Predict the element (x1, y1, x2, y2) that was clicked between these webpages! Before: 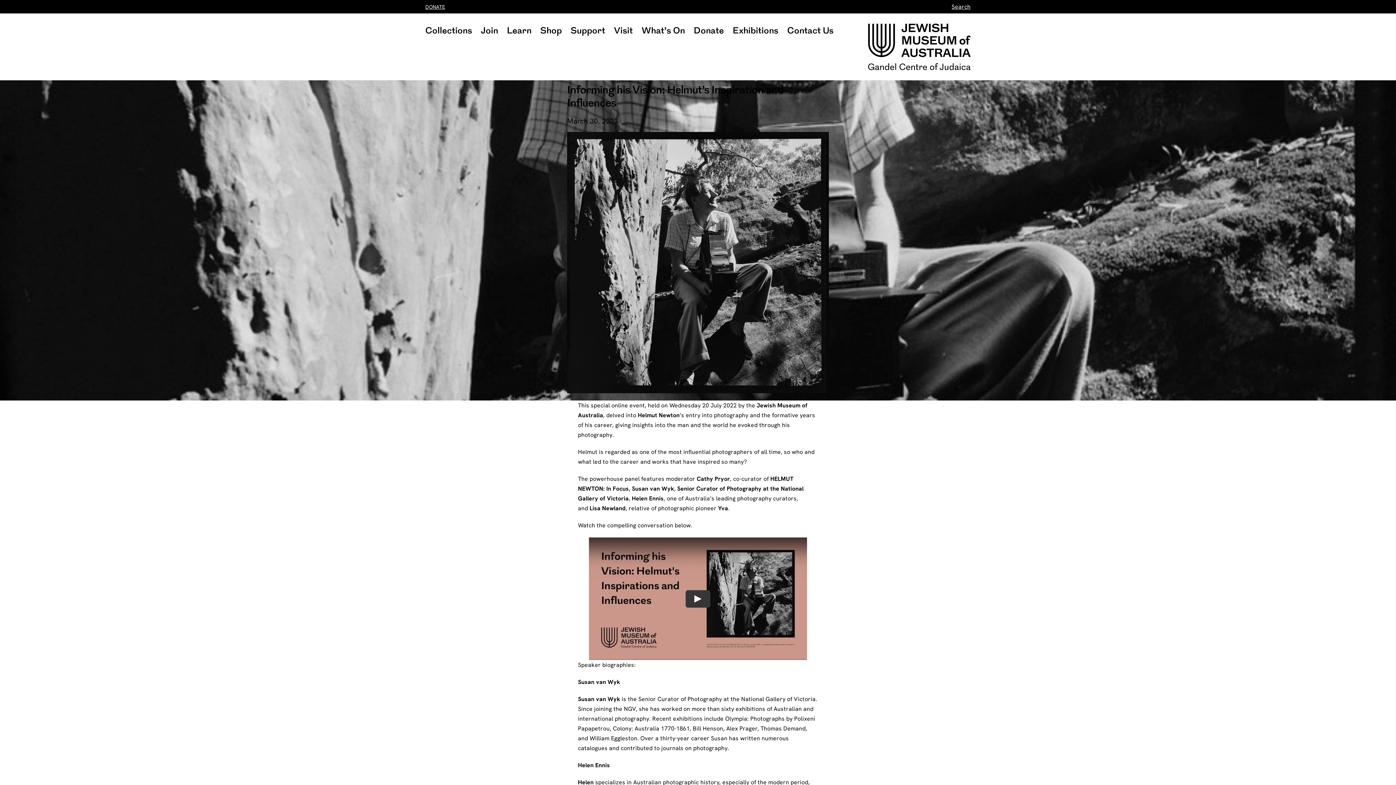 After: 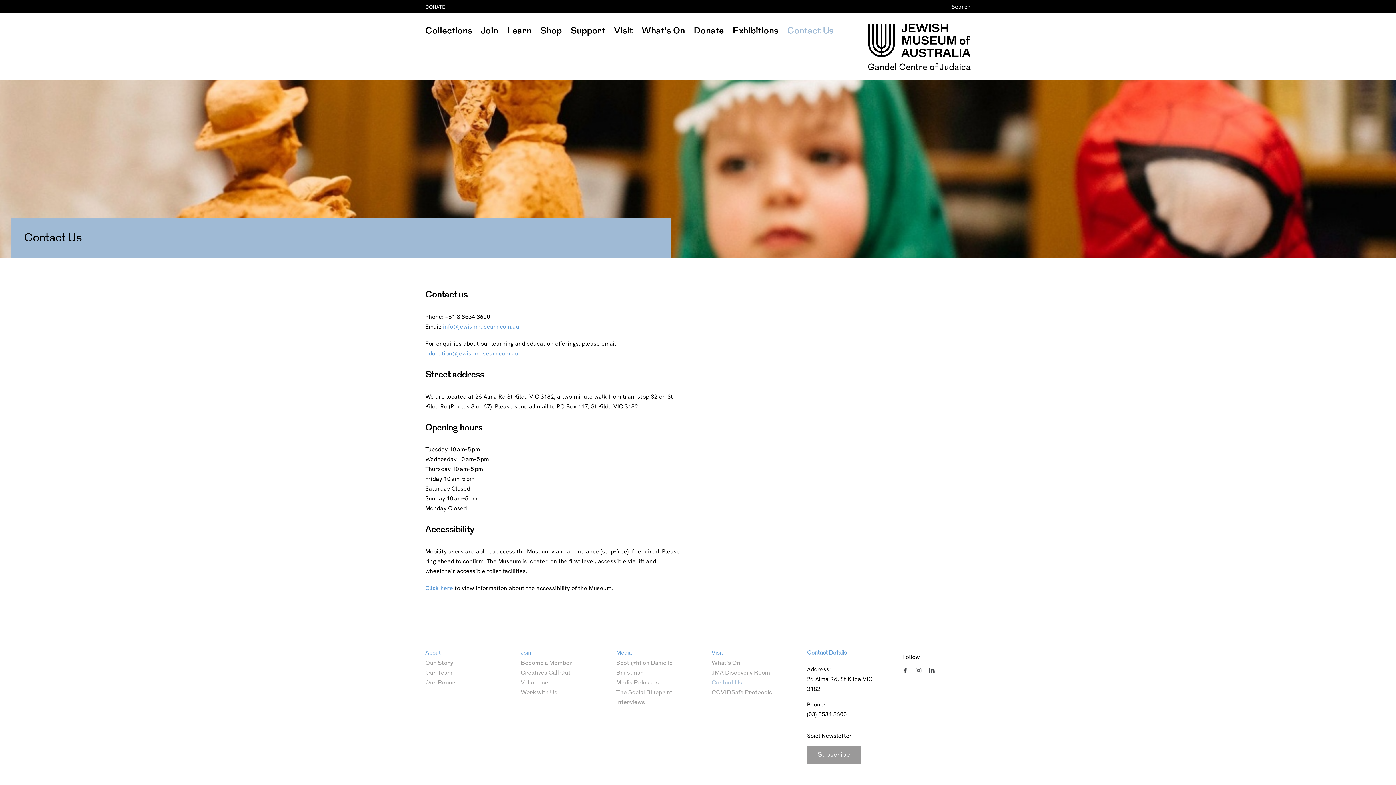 Action: bbox: (787, 23, 833, 38) label: Contact Us